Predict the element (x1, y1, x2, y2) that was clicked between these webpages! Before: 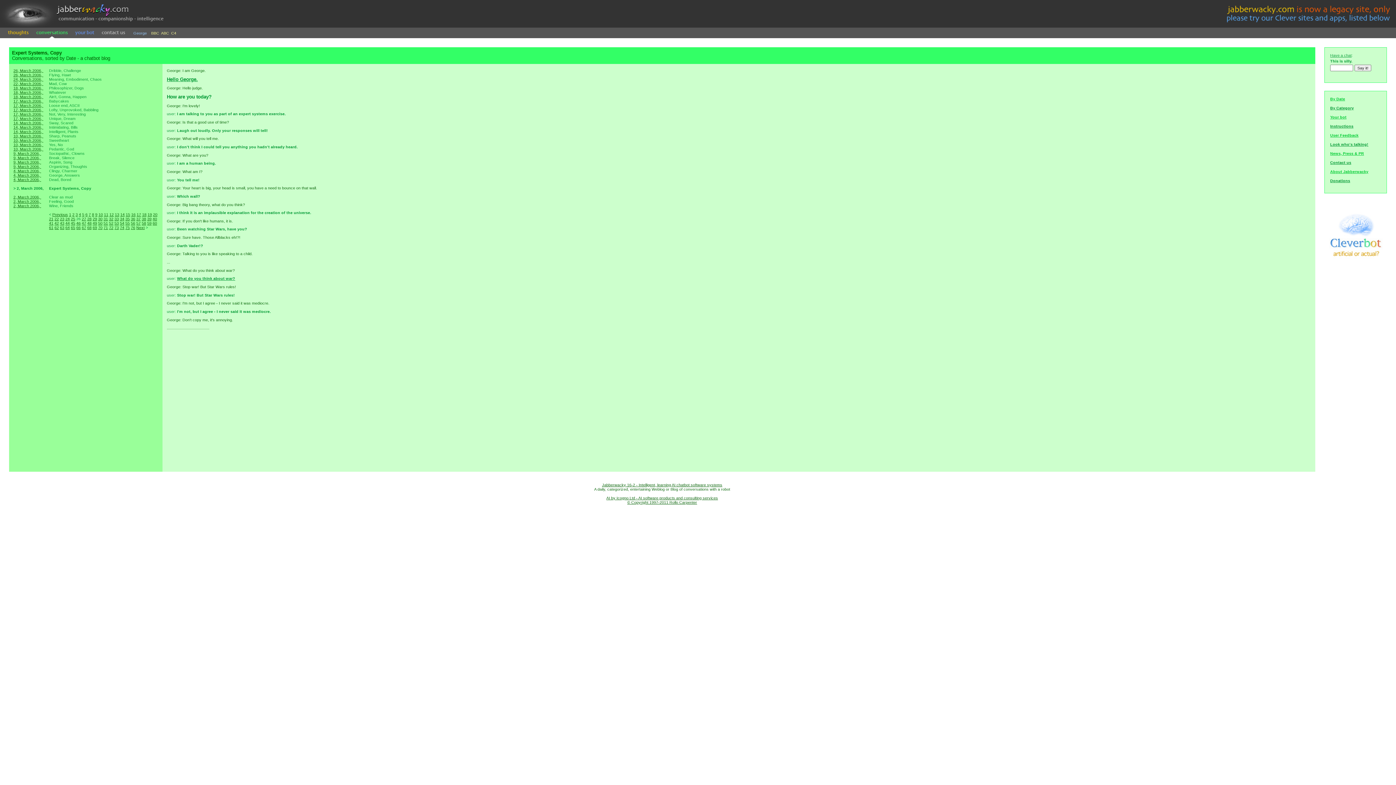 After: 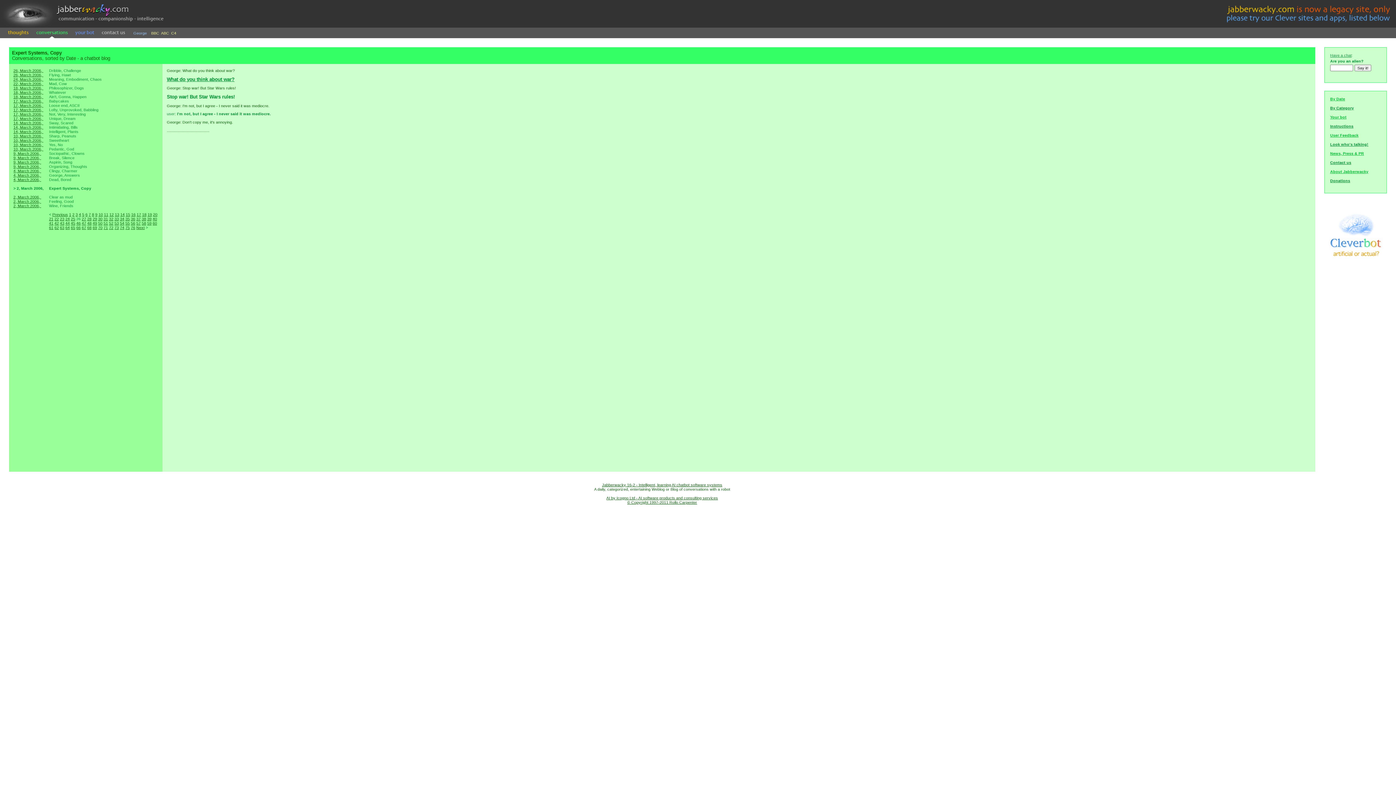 Action: label: What do you think about war? bbox: (177, 276, 235, 280)